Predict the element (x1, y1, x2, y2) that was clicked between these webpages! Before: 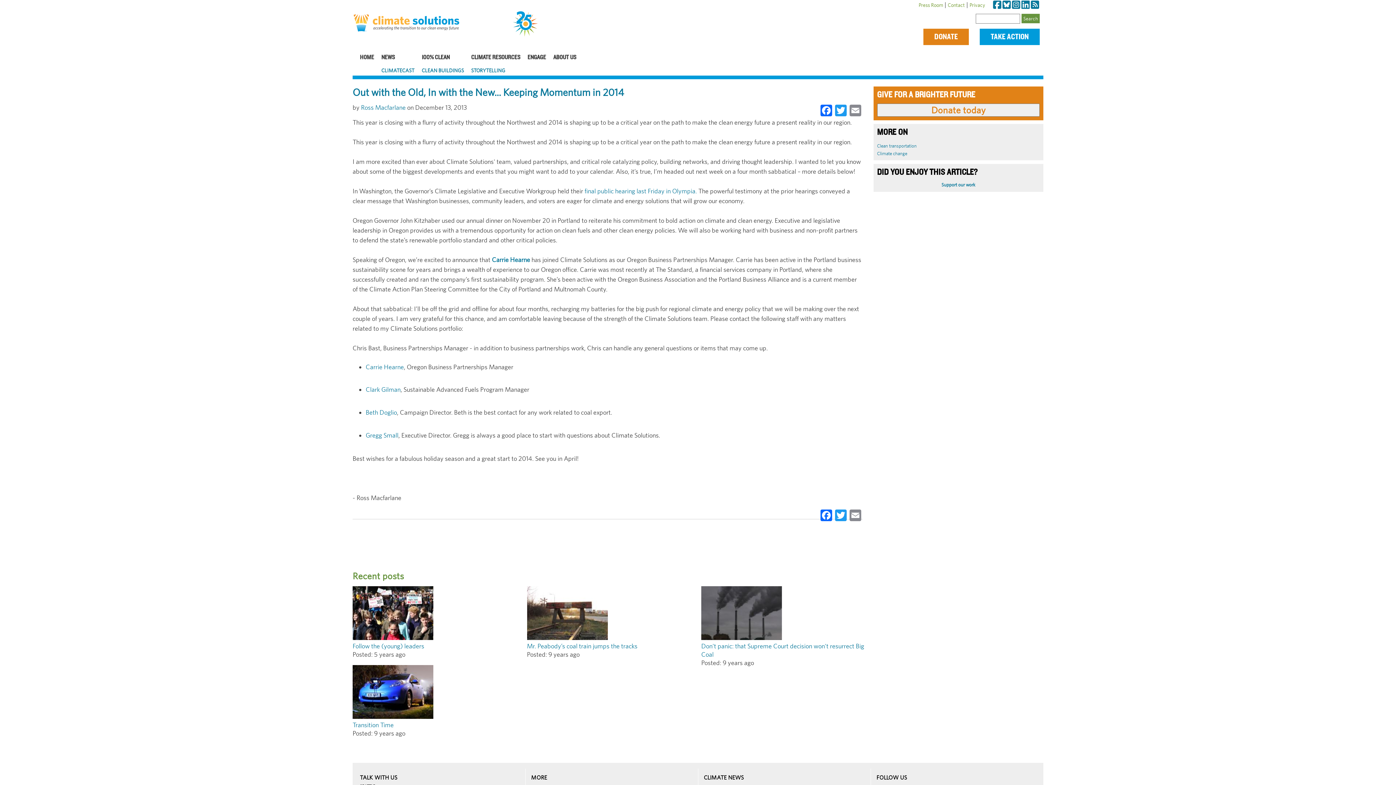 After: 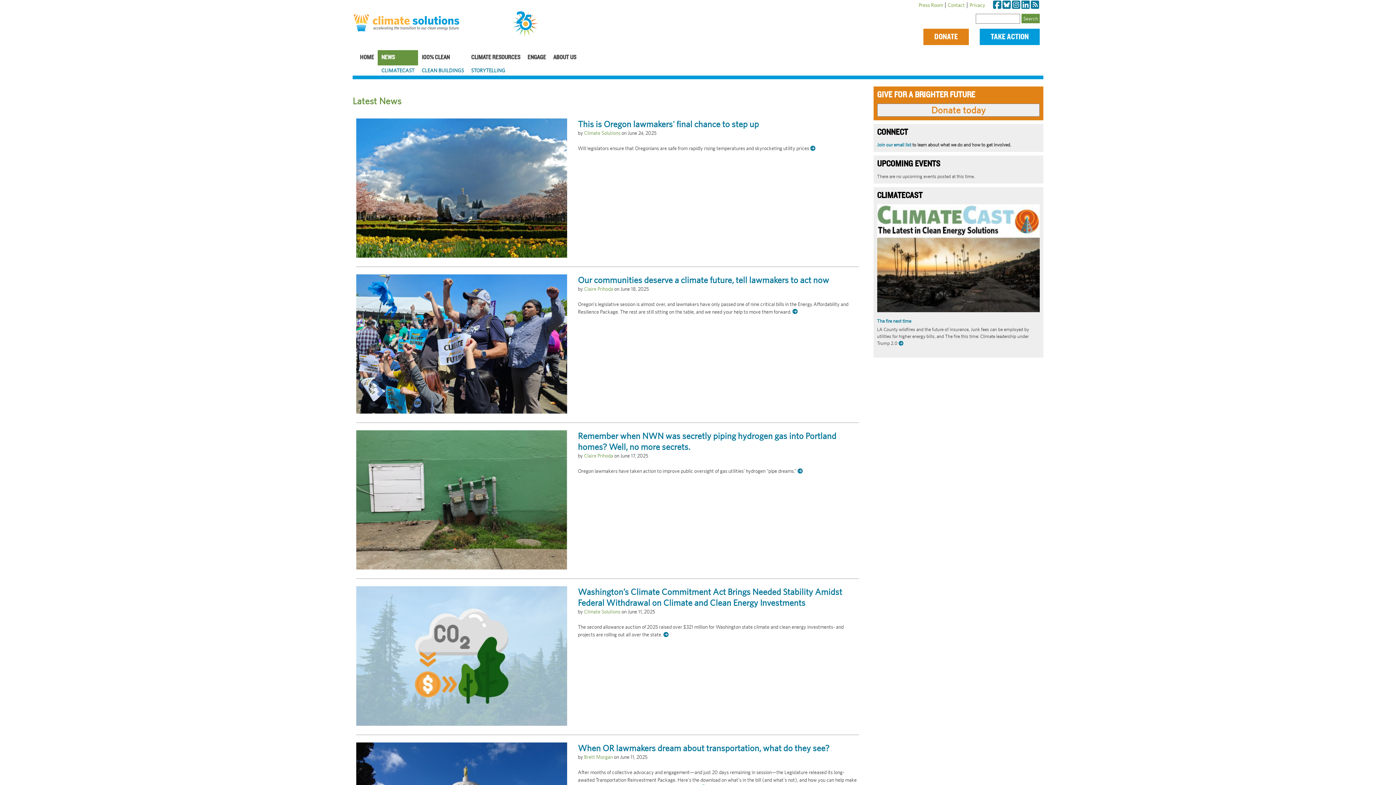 Action: label: NEWS bbox: (377, 50, 418, 65)